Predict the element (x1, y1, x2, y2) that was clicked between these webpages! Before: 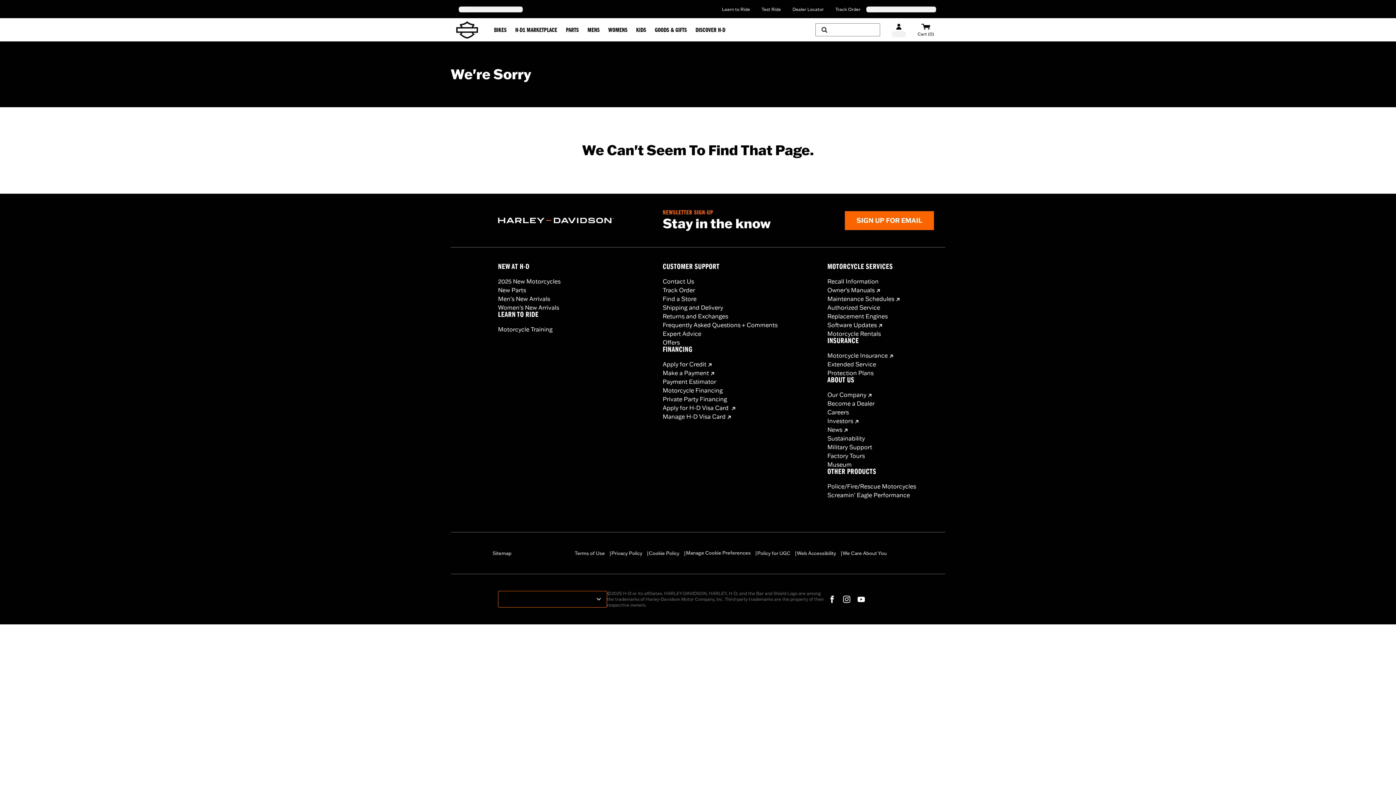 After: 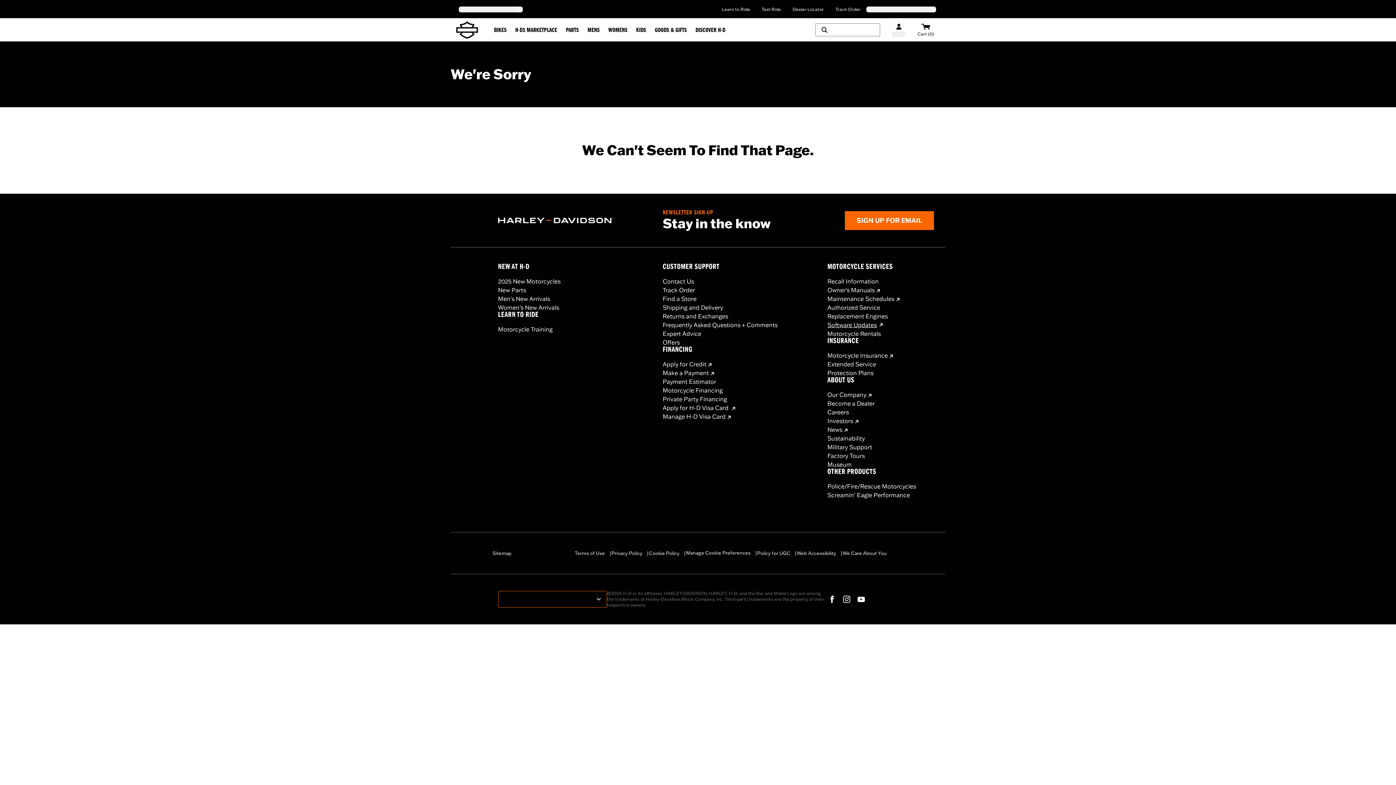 Action: label: Software Updates bbox: (827, 321, 884, 328)